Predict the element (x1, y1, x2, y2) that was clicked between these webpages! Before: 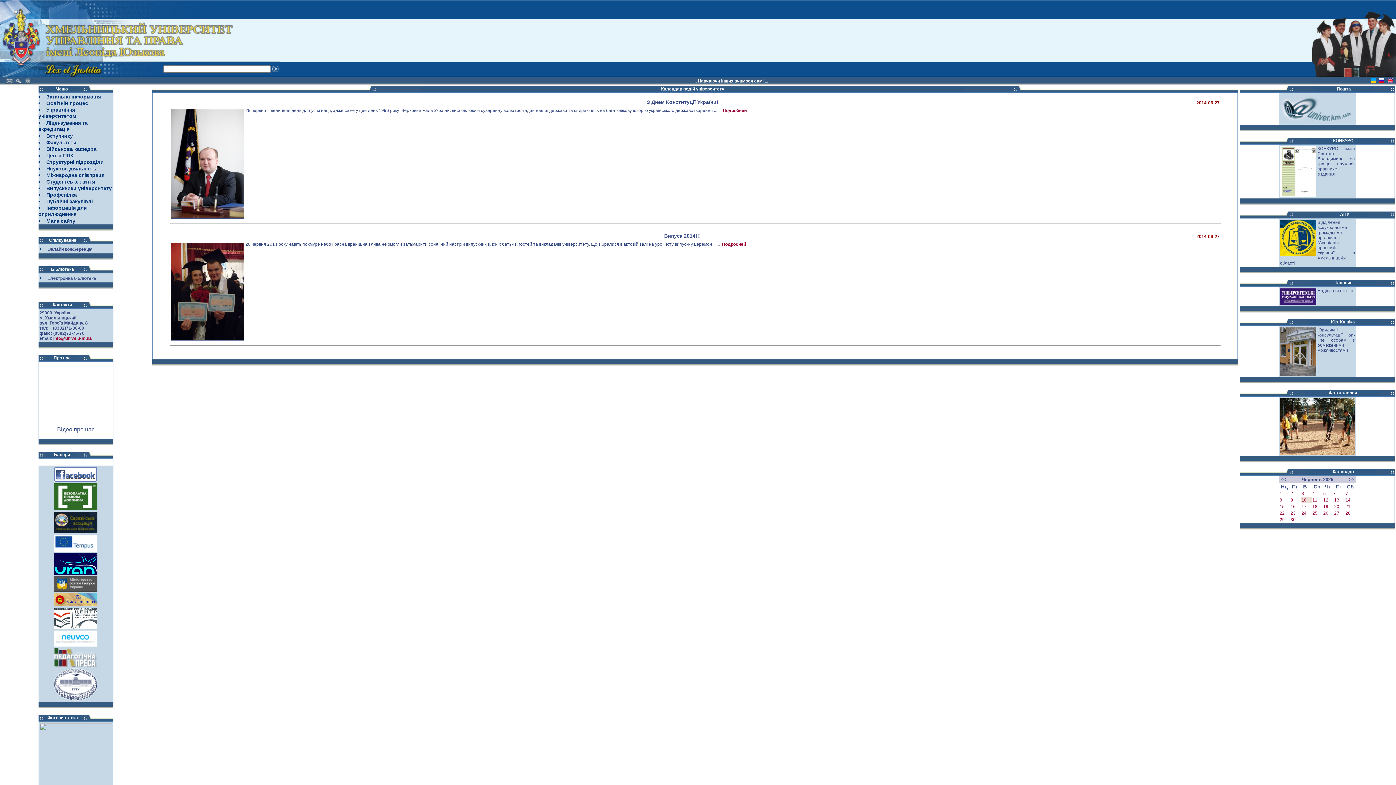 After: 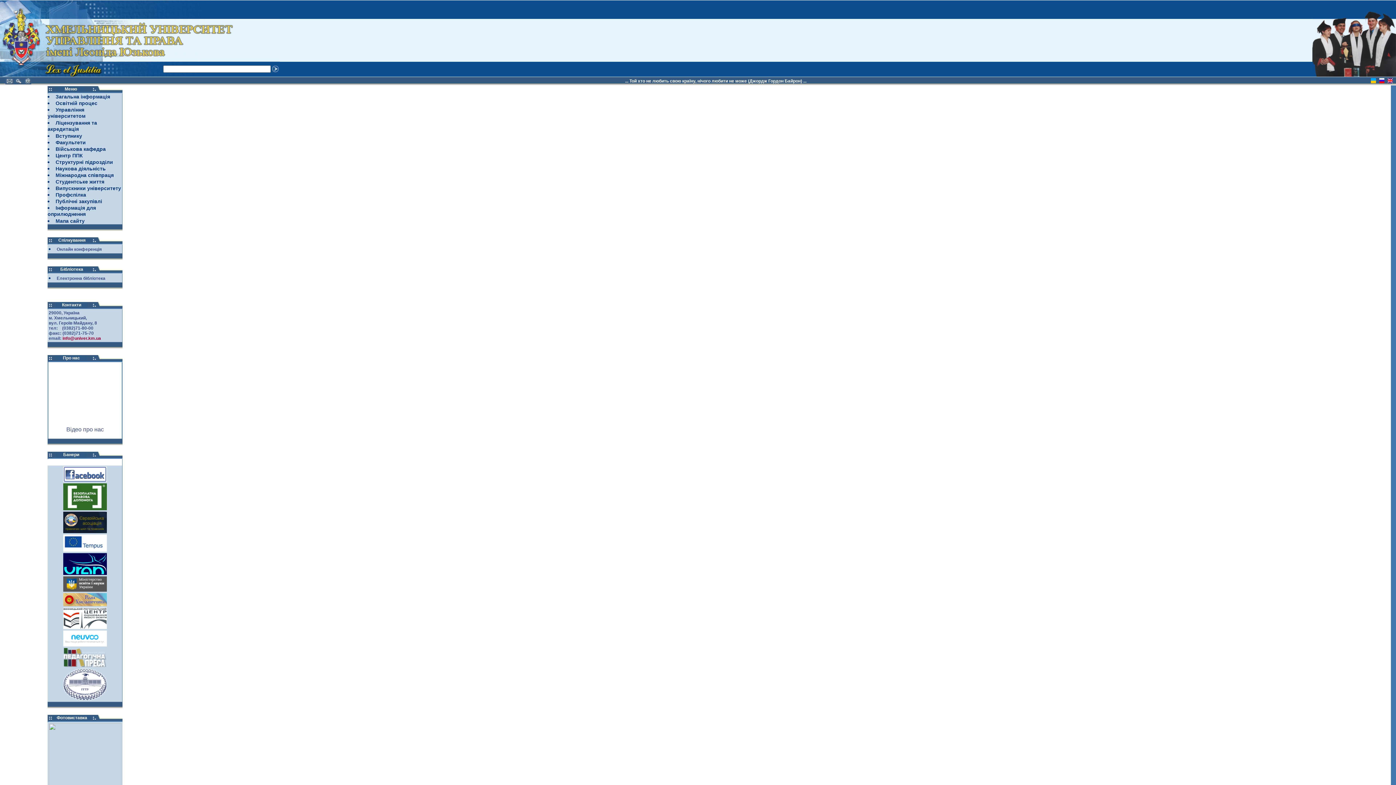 Action: label: Міжнародна співпраця bbox: (46, 172, 104, 178)